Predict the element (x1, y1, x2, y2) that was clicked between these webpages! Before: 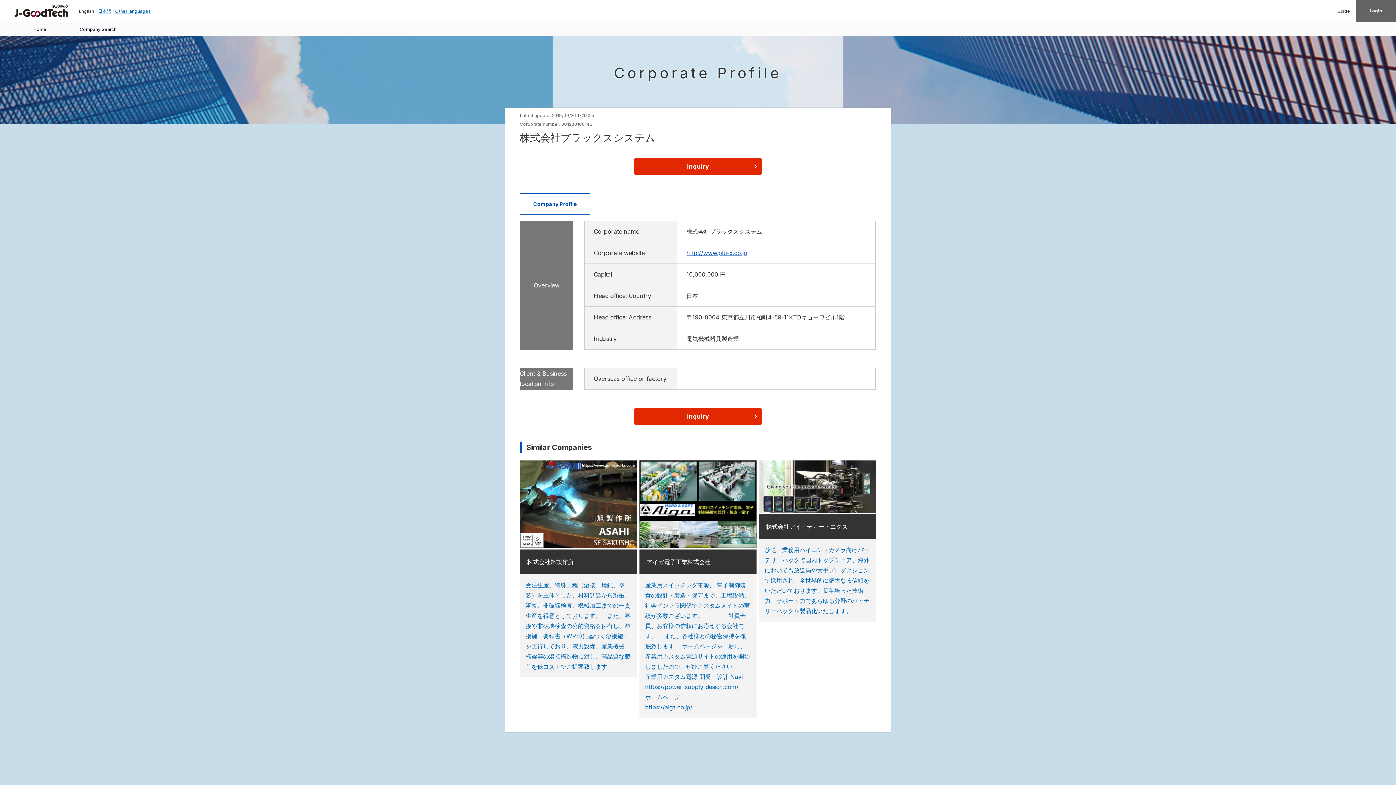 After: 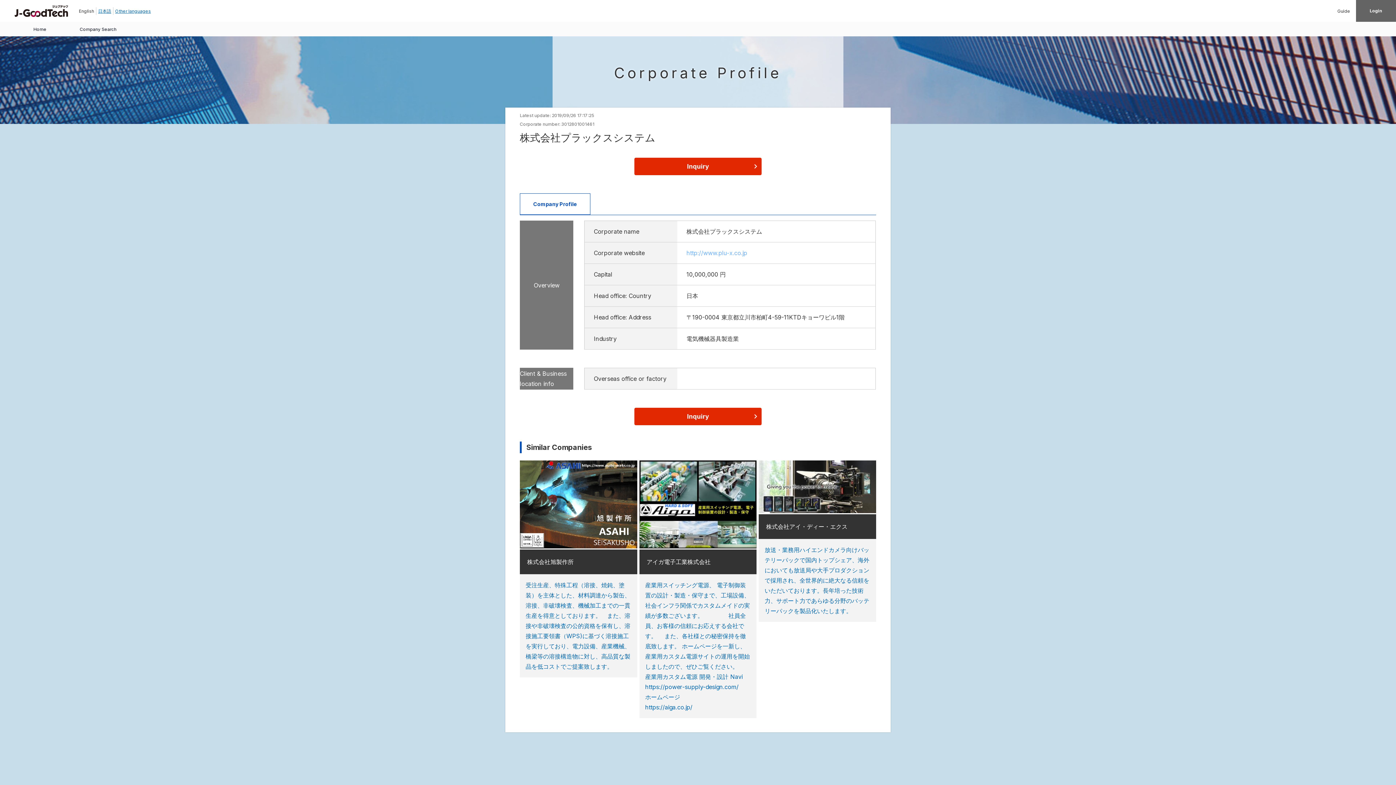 Action: label: http://www.plu-x.co.jp bbox: (686, 249, 747, 256)